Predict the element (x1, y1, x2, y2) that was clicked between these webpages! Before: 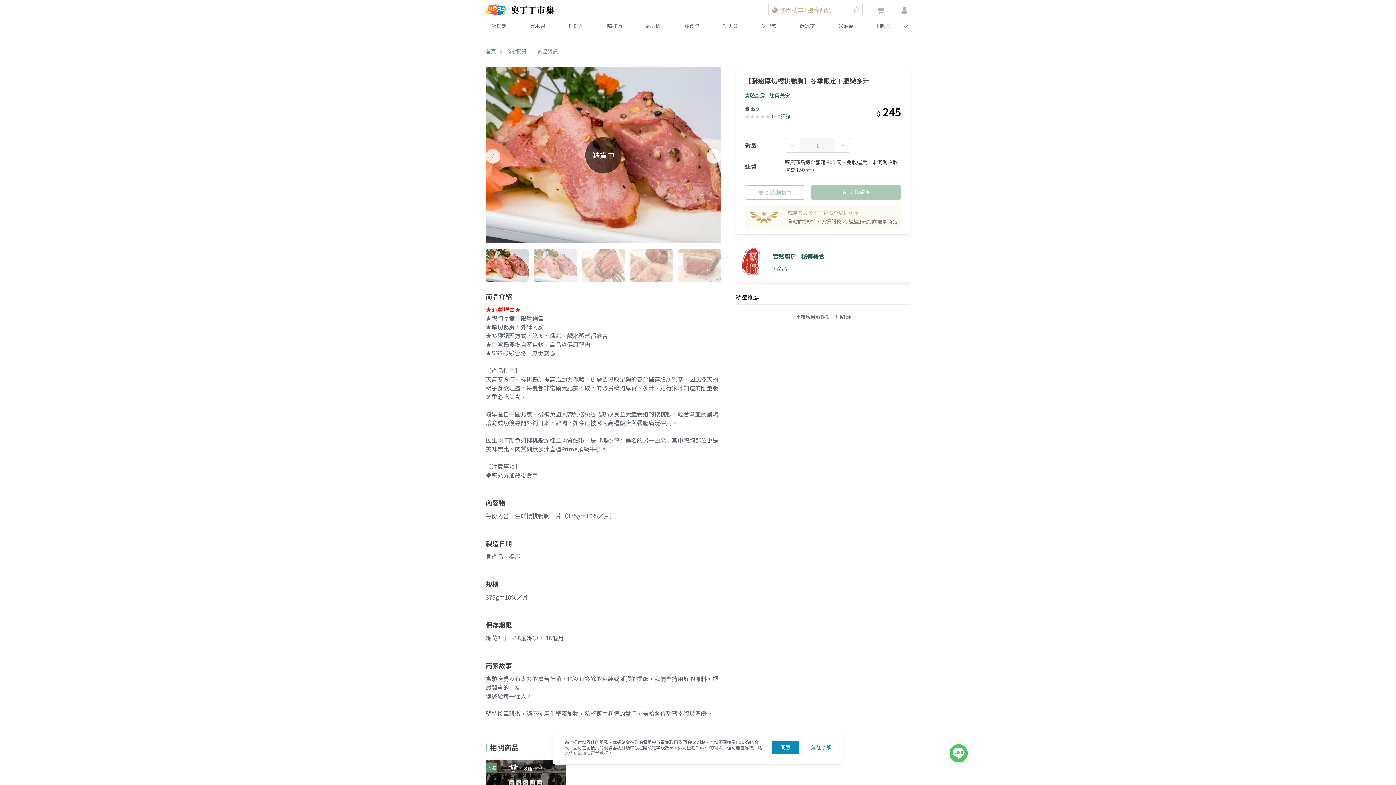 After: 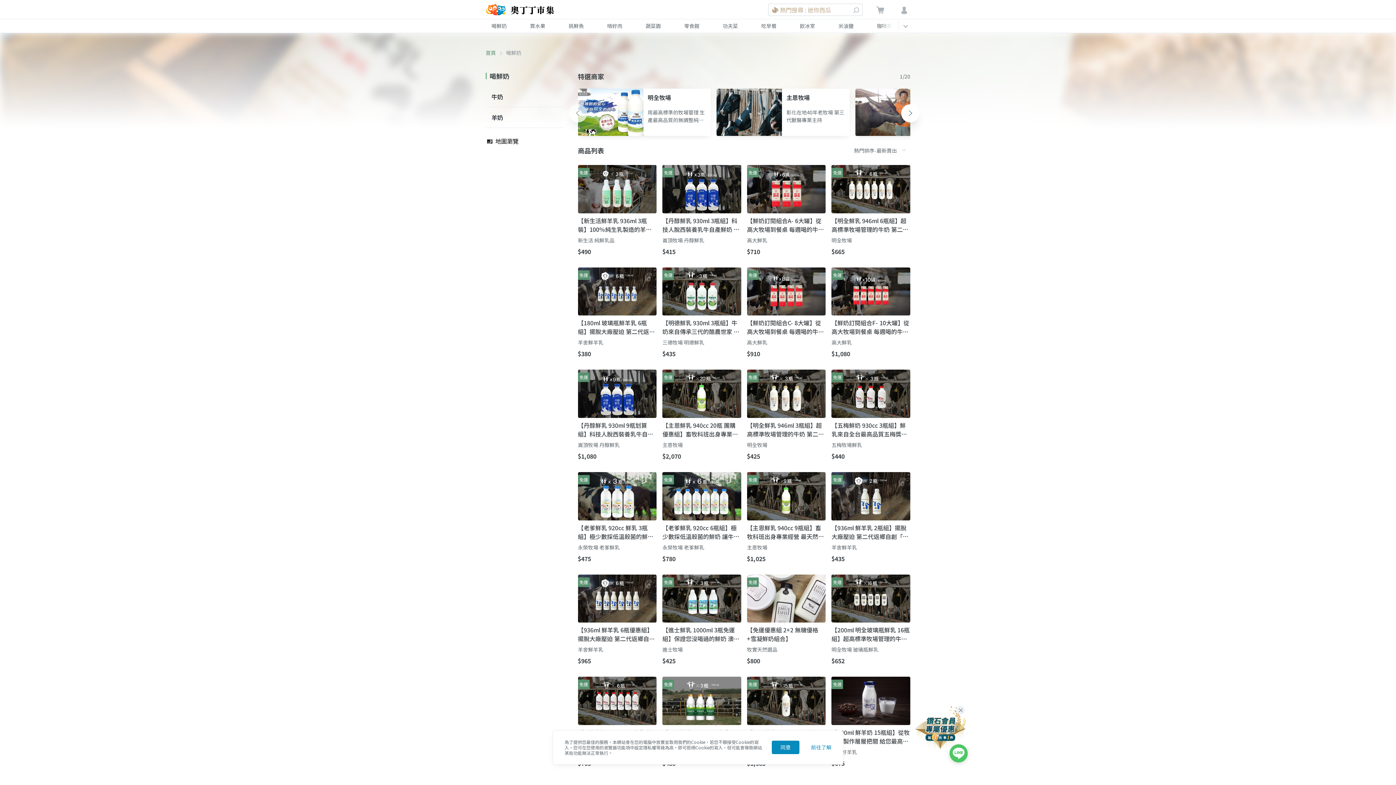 Action: label: 喝鮮奶 bbox: (480, 19, 518, 32)